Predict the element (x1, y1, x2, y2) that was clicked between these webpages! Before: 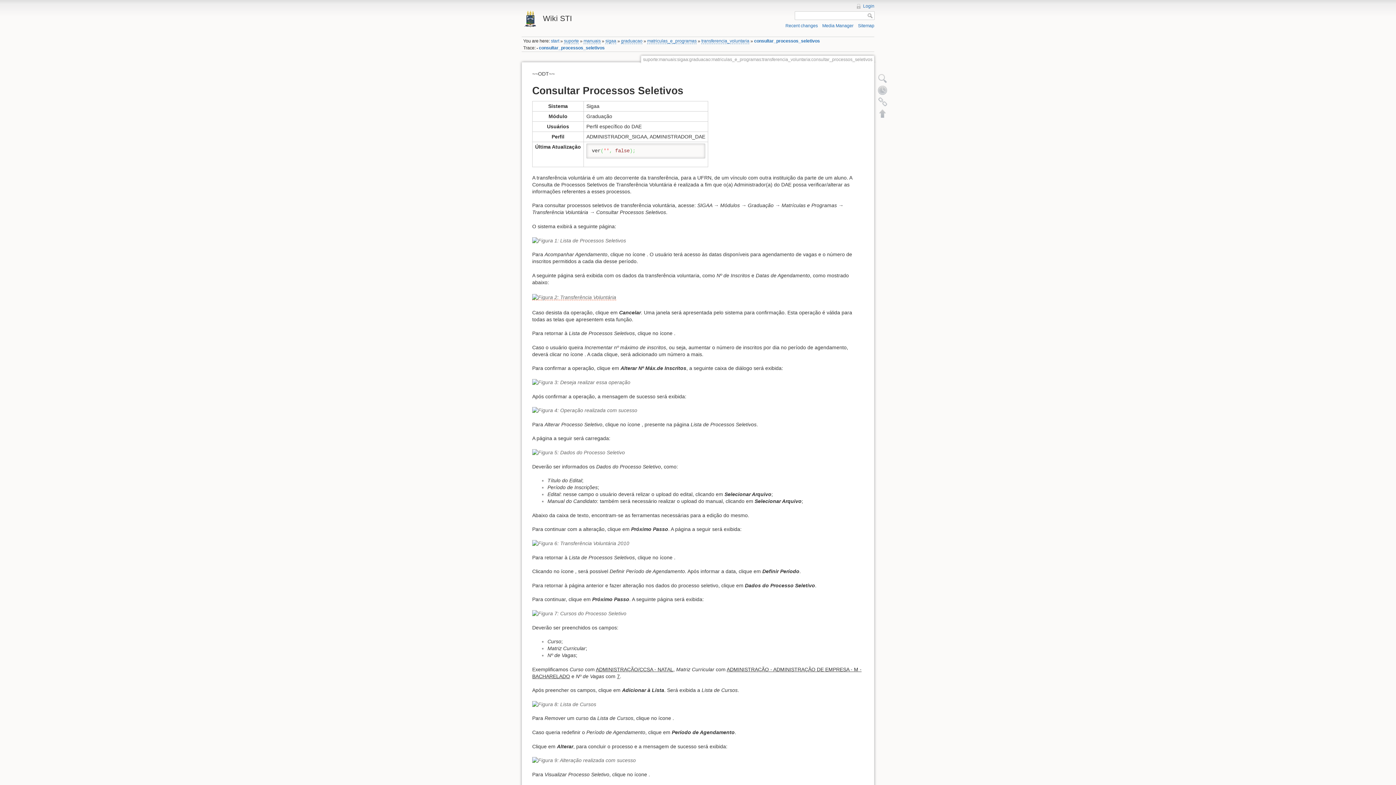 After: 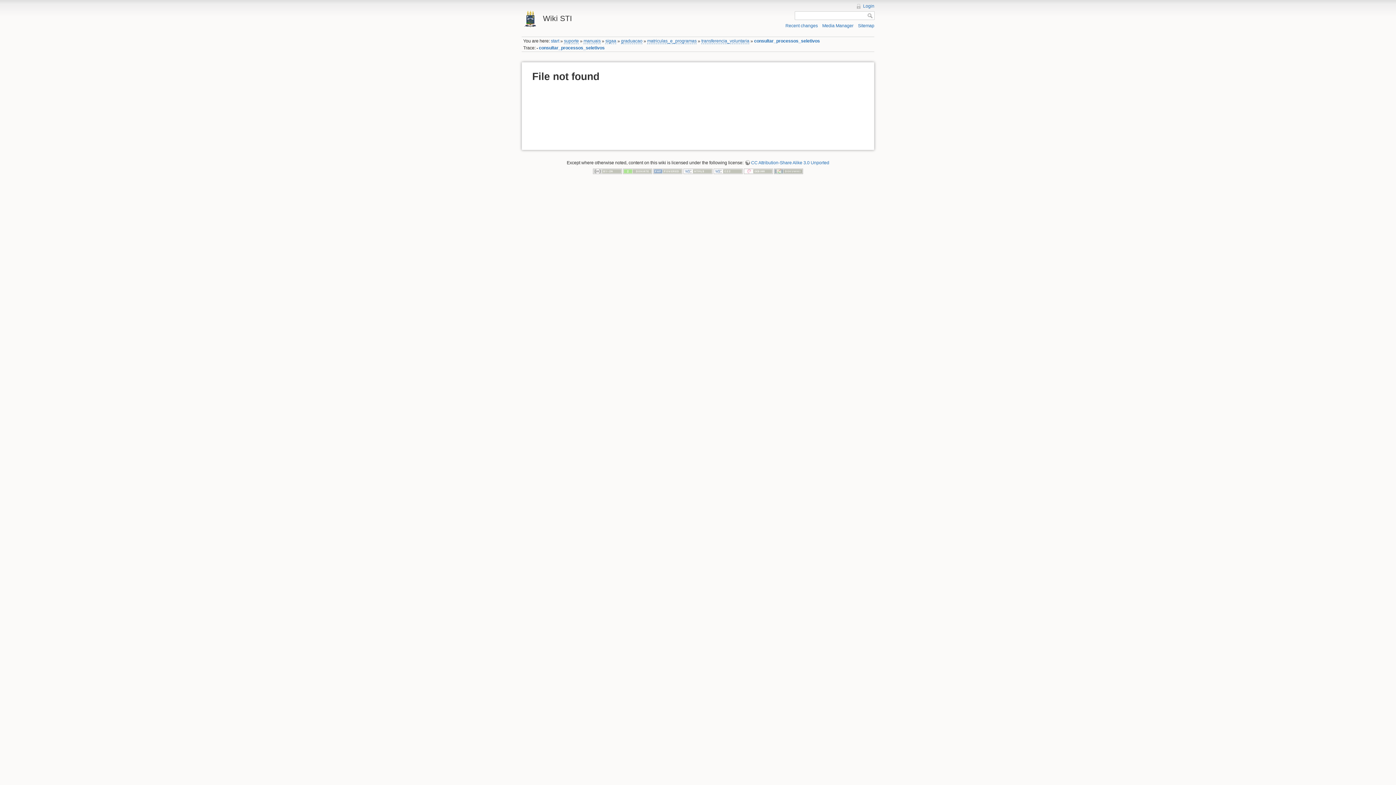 Action: bbox: (532, 701, 864, 708)